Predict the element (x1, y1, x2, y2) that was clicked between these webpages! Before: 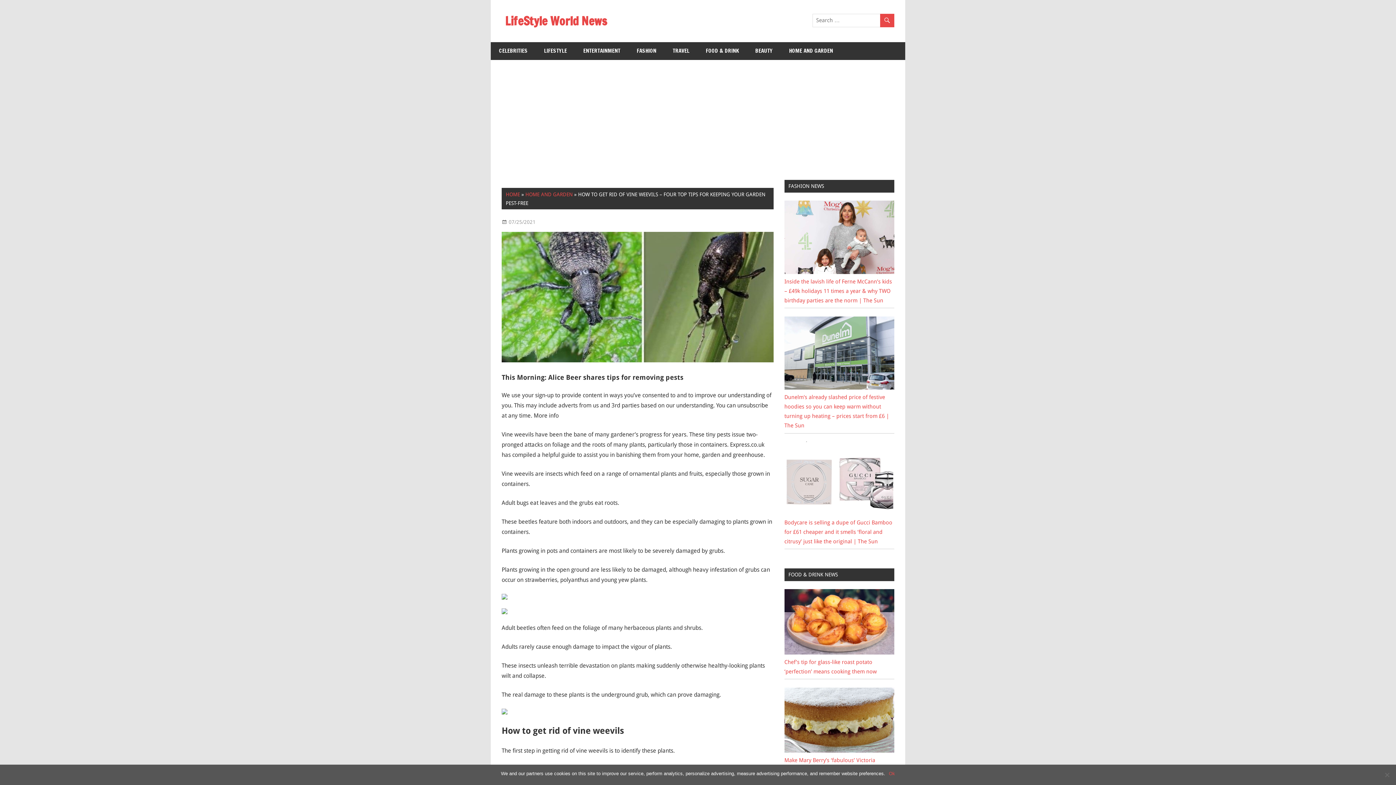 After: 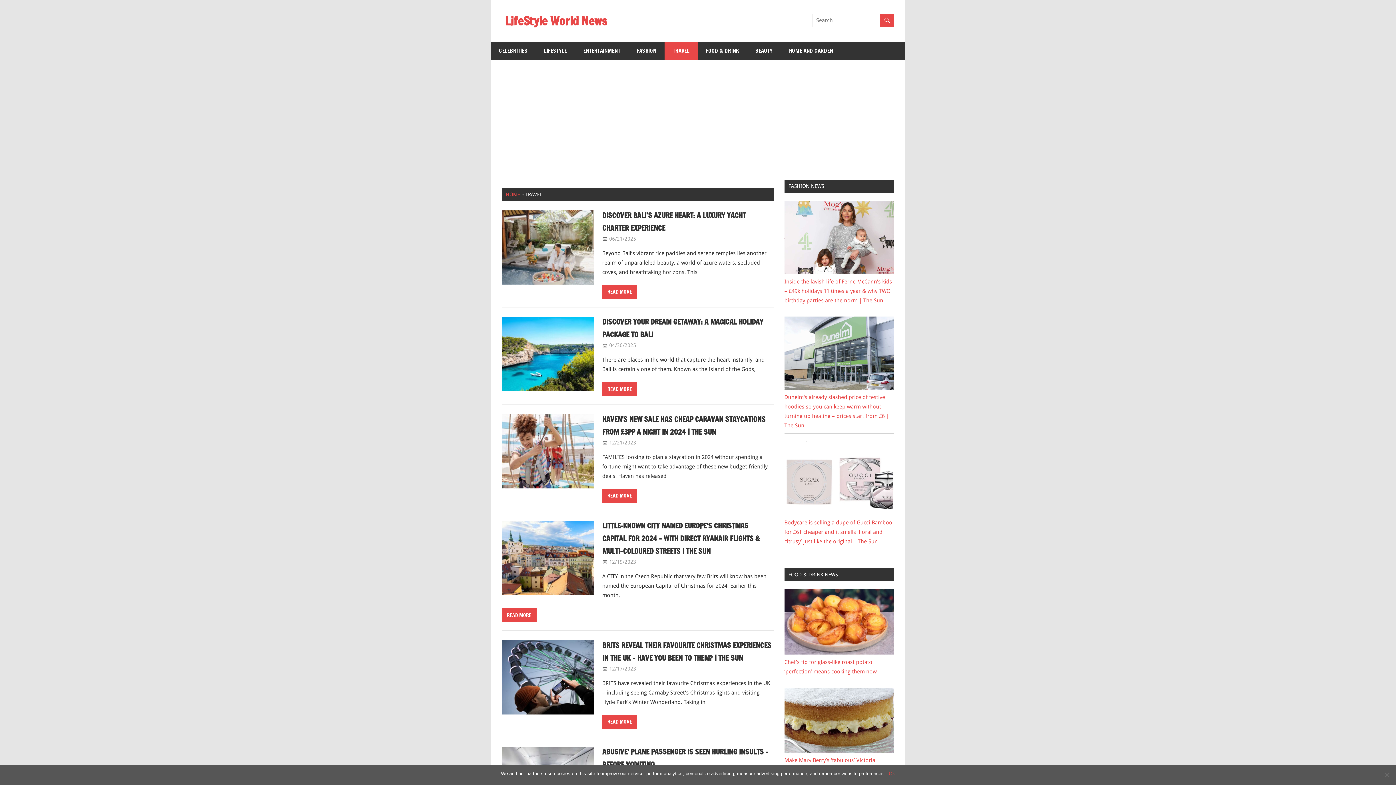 Action: bbox: (664, 42, 697, 59) label: TRAVEL